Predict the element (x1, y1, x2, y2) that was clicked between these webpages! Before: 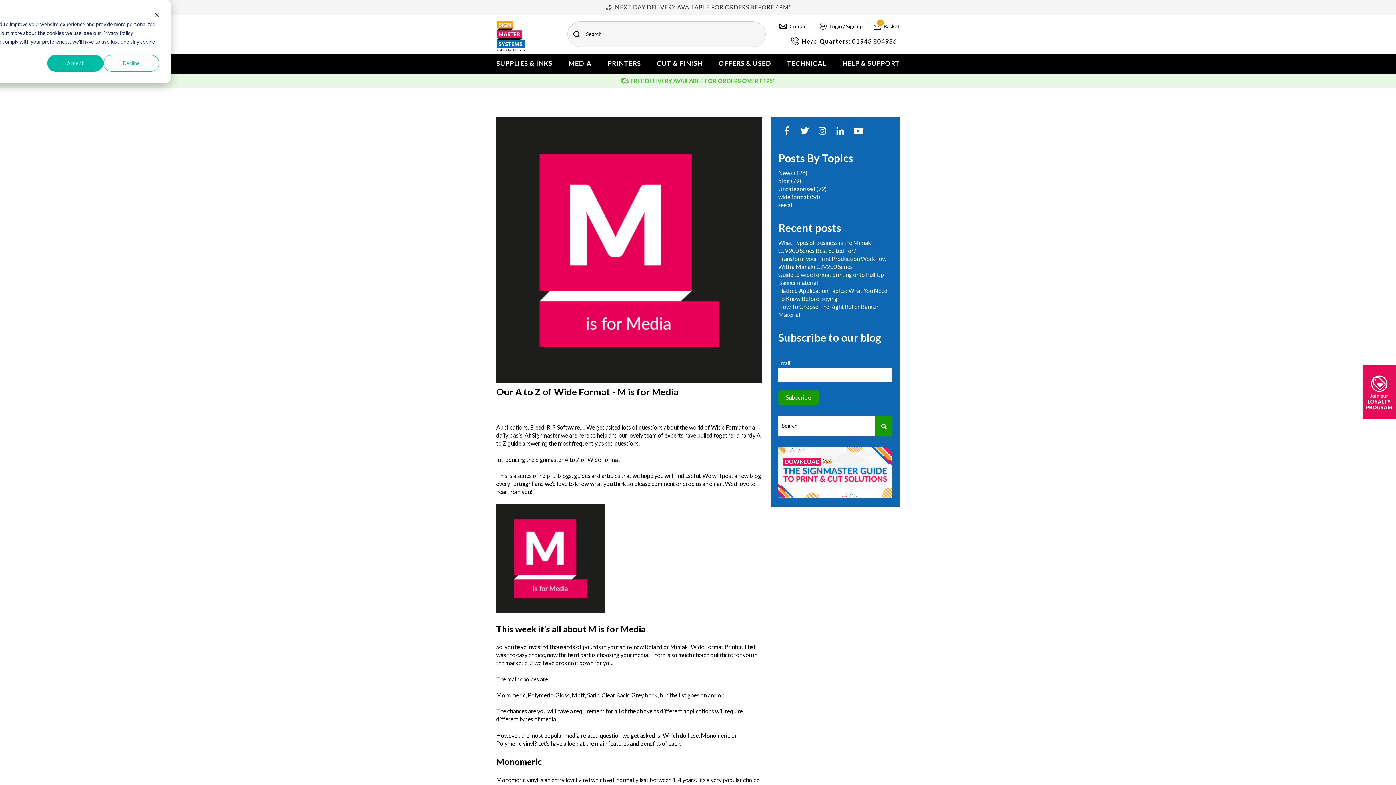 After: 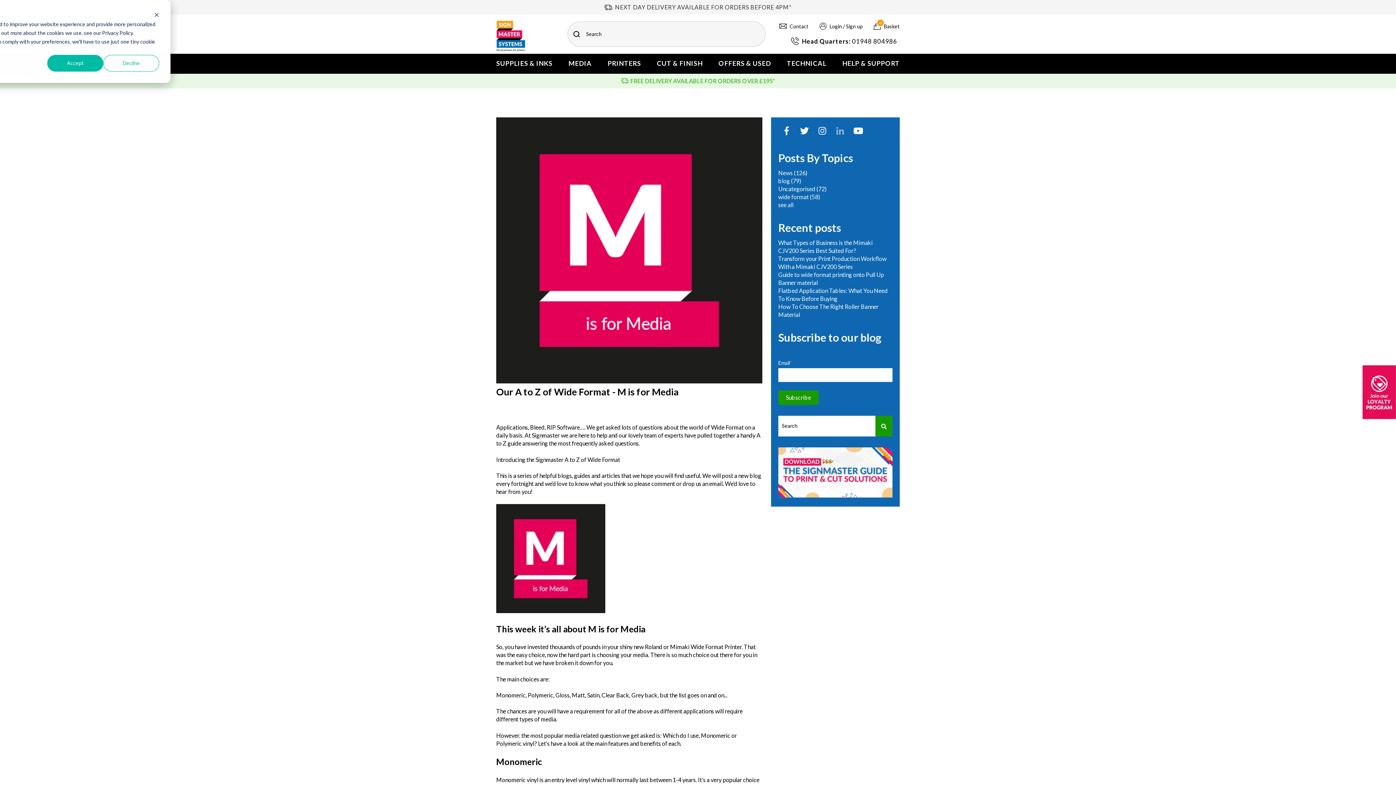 Action: bbox: (832, 131, 850, 138) label:  